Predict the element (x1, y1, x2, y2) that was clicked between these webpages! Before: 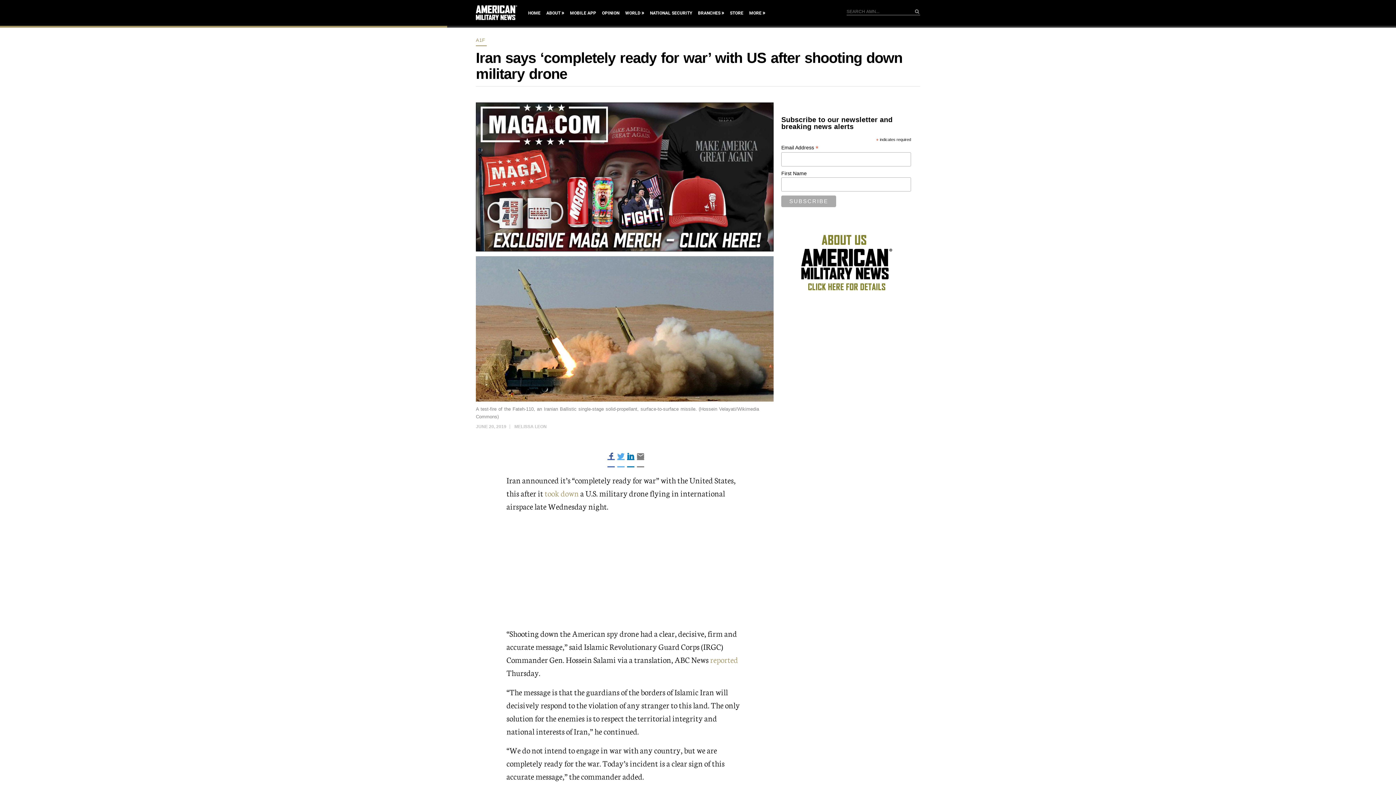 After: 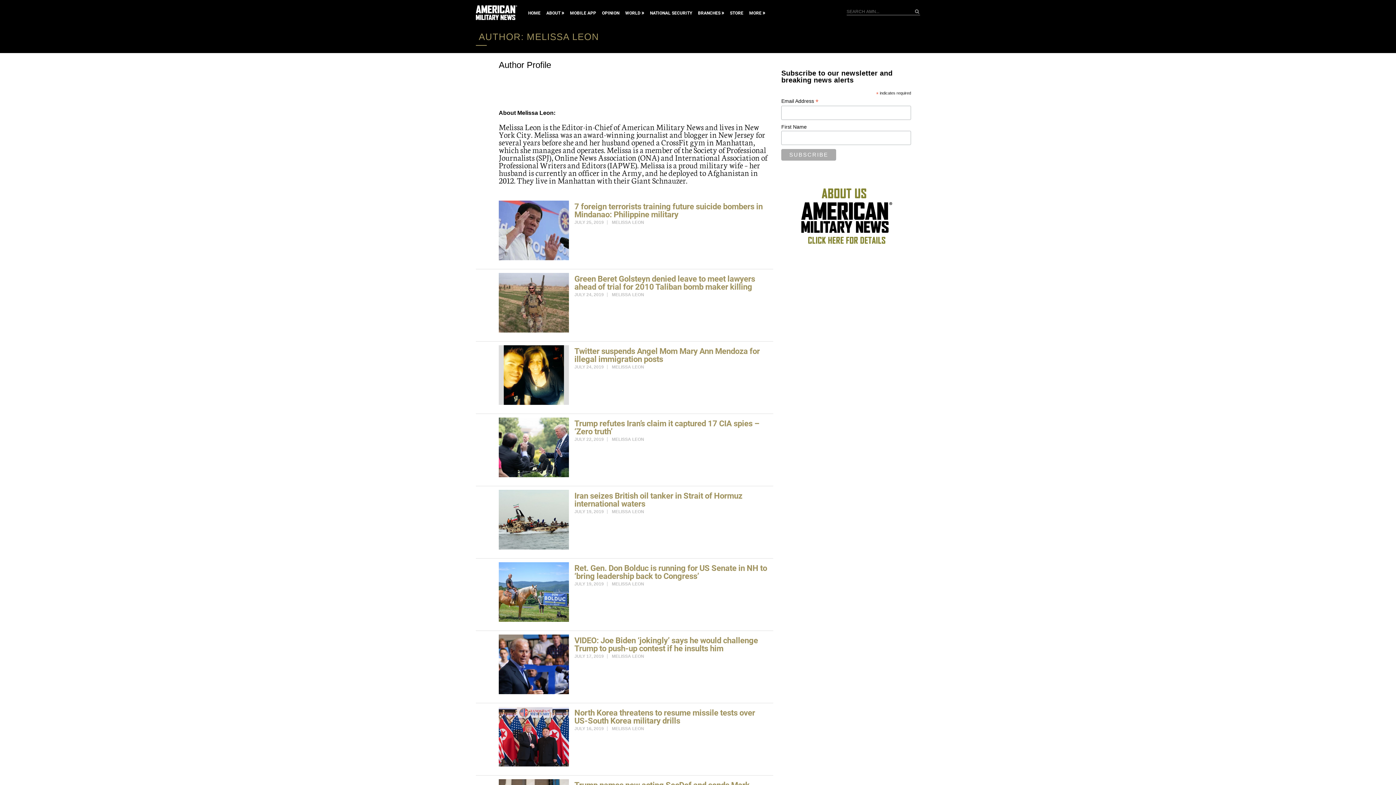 Action: bbox: (514, 424, 546, 429) label: MELISSA LEON